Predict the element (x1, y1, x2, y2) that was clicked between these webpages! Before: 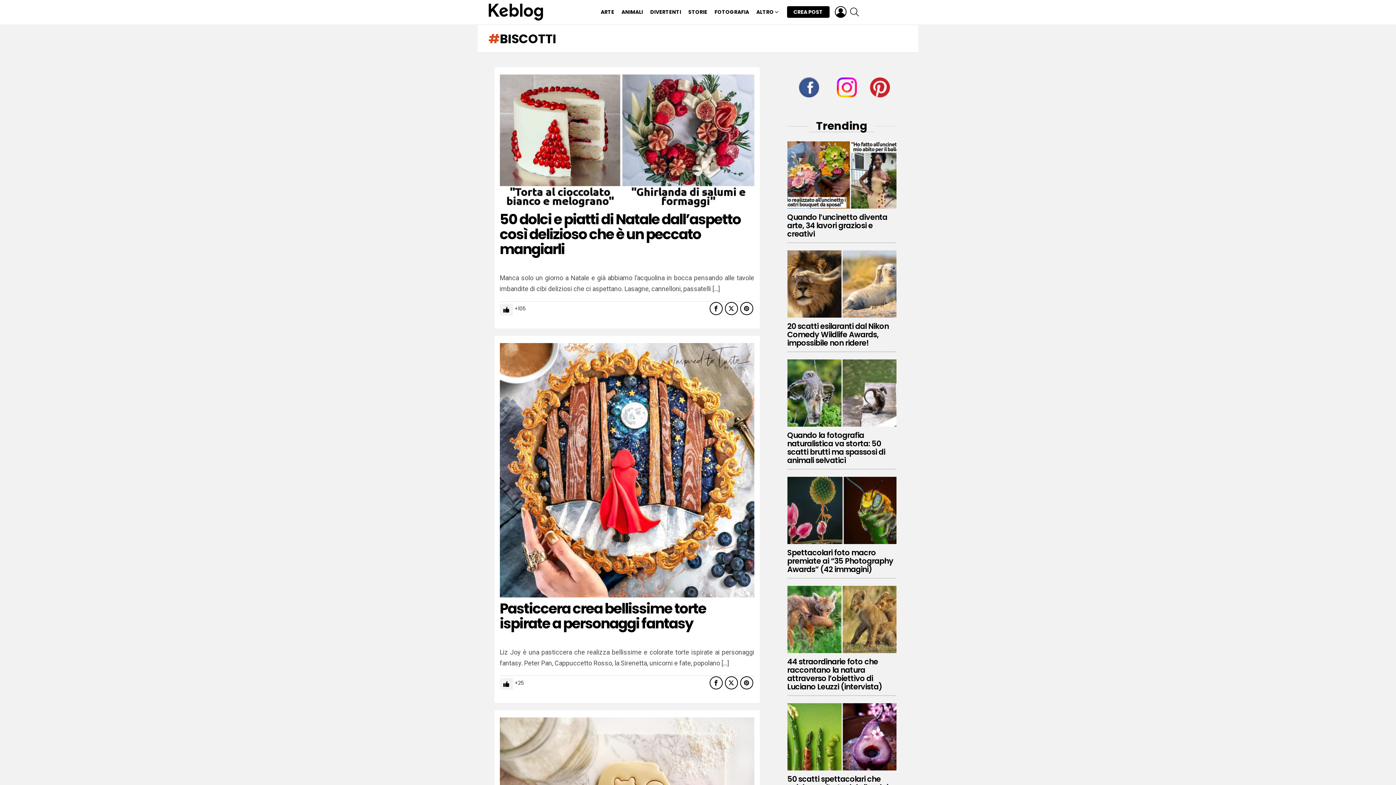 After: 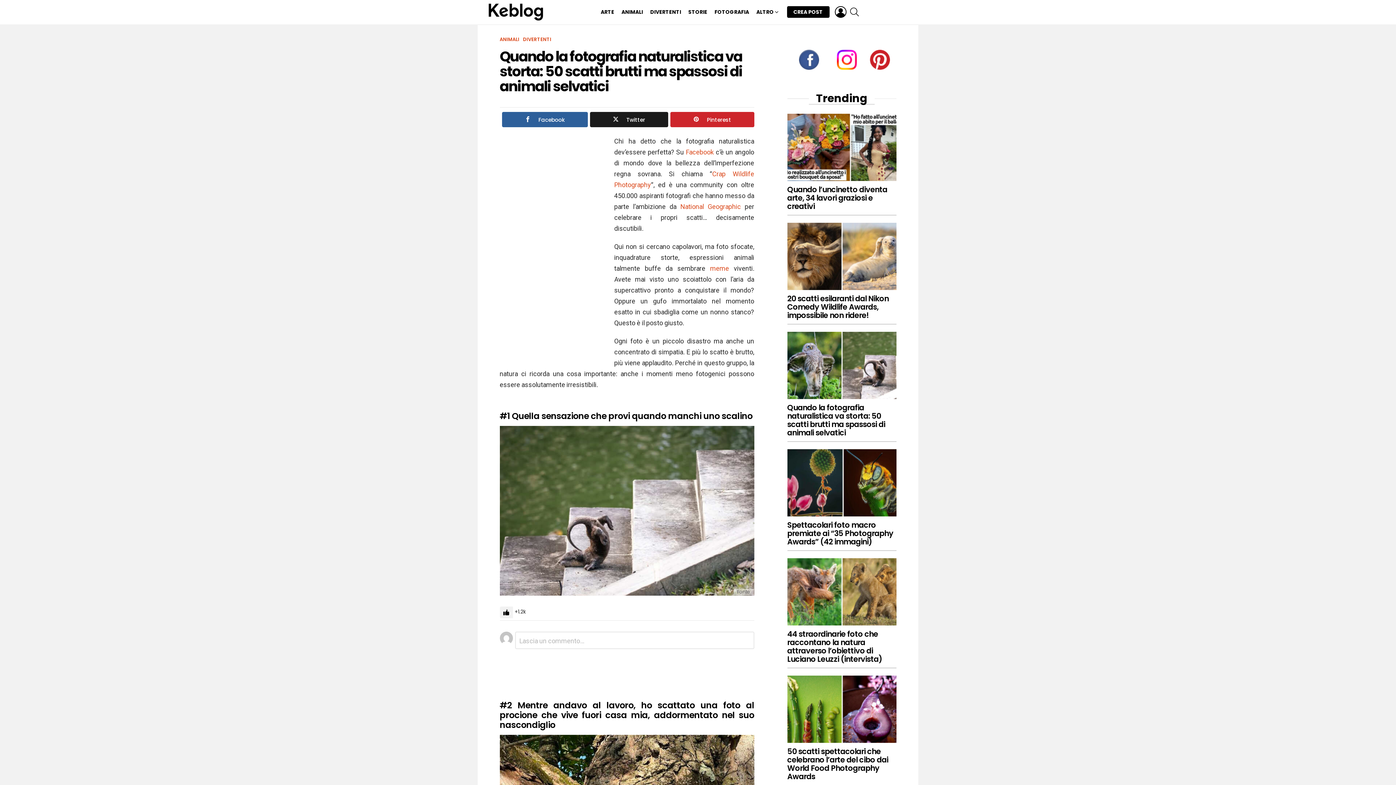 Action: bbox: (787, 359, 896, 426)